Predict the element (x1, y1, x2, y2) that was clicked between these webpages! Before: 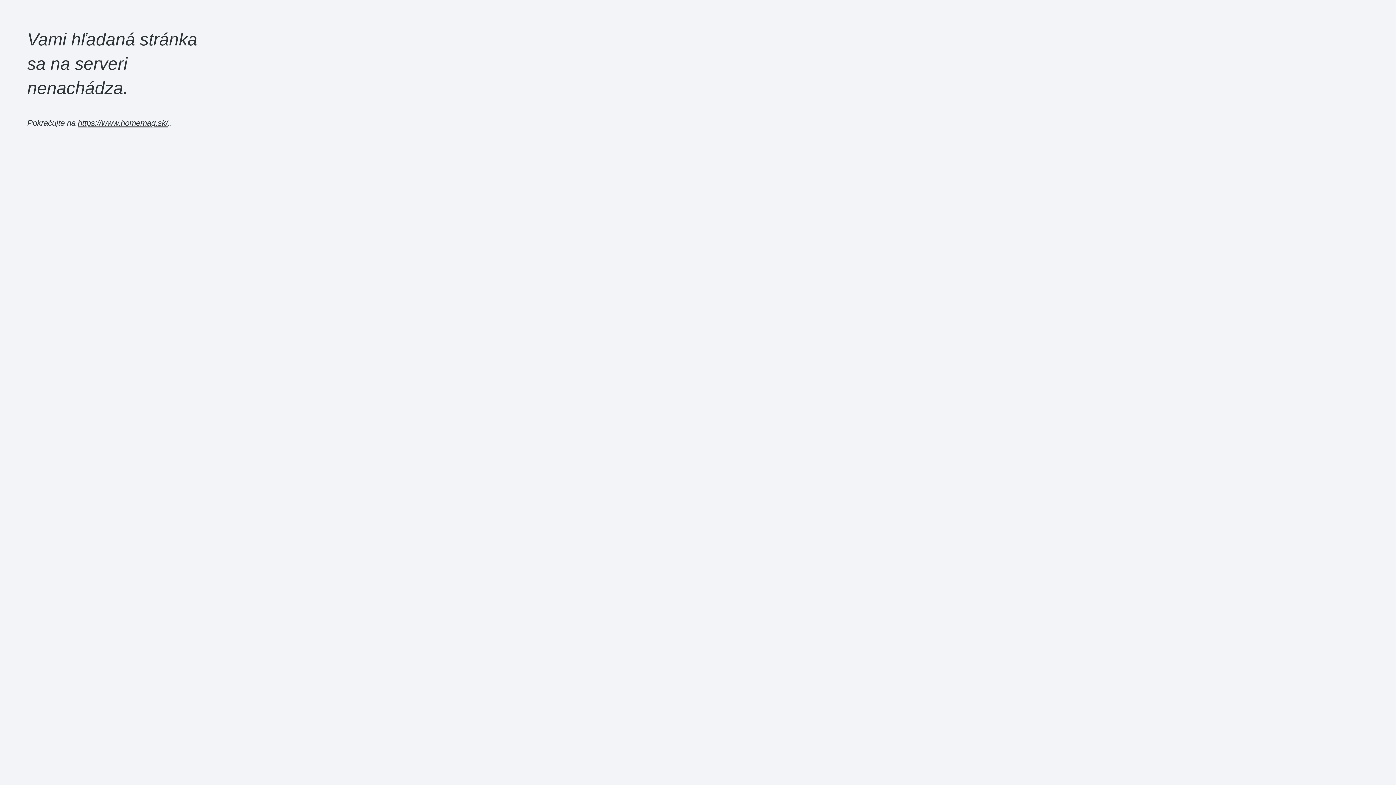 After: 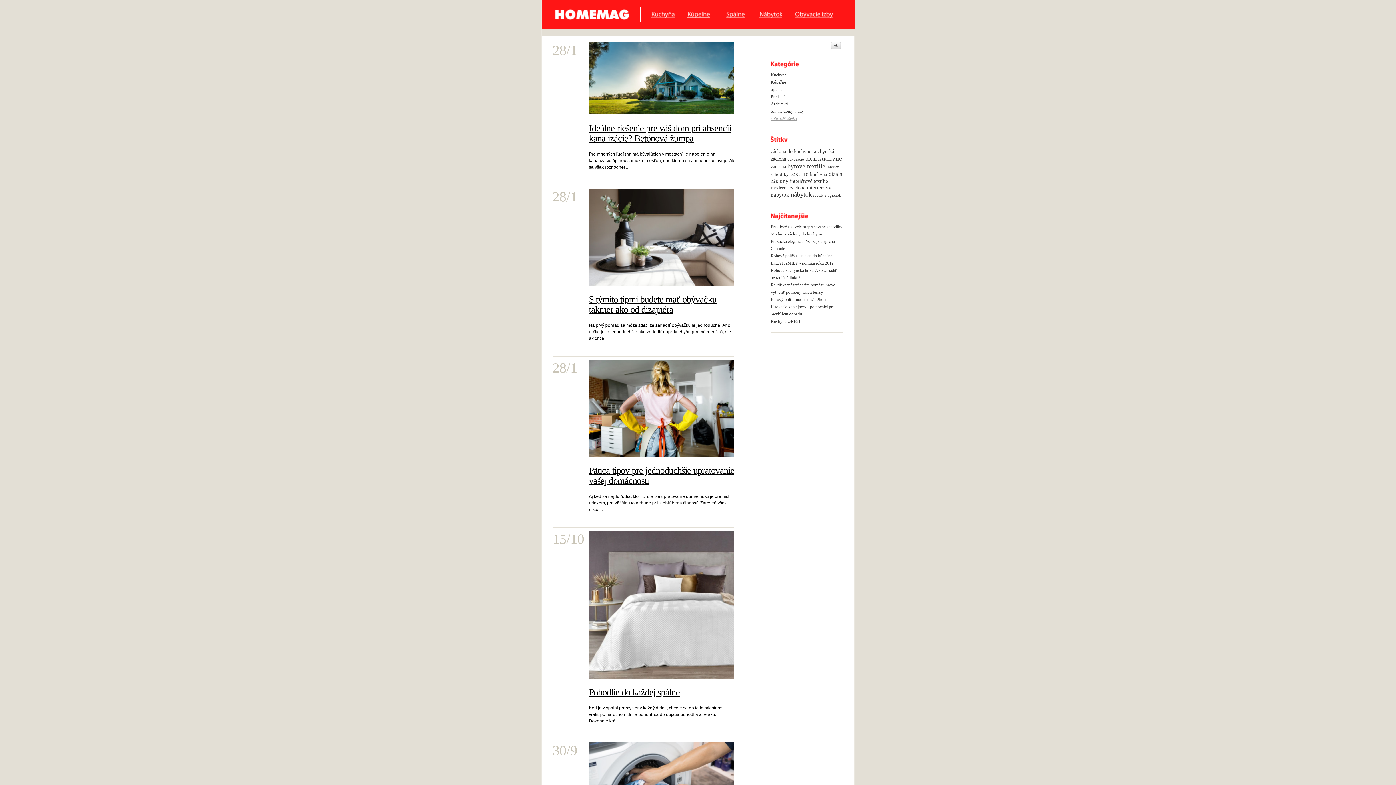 Action: bbox: (77, 118, 168, 128) label: https://www.homemag.sk/